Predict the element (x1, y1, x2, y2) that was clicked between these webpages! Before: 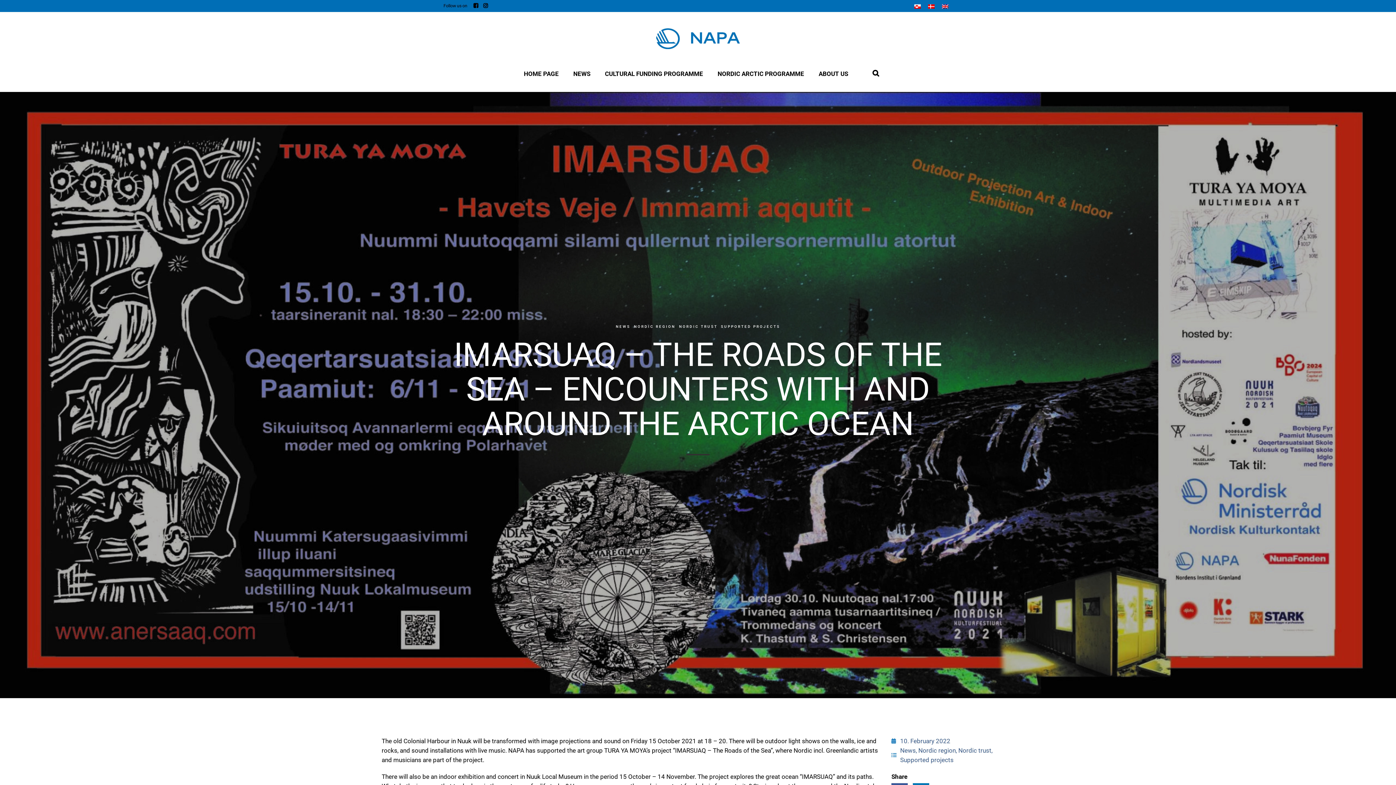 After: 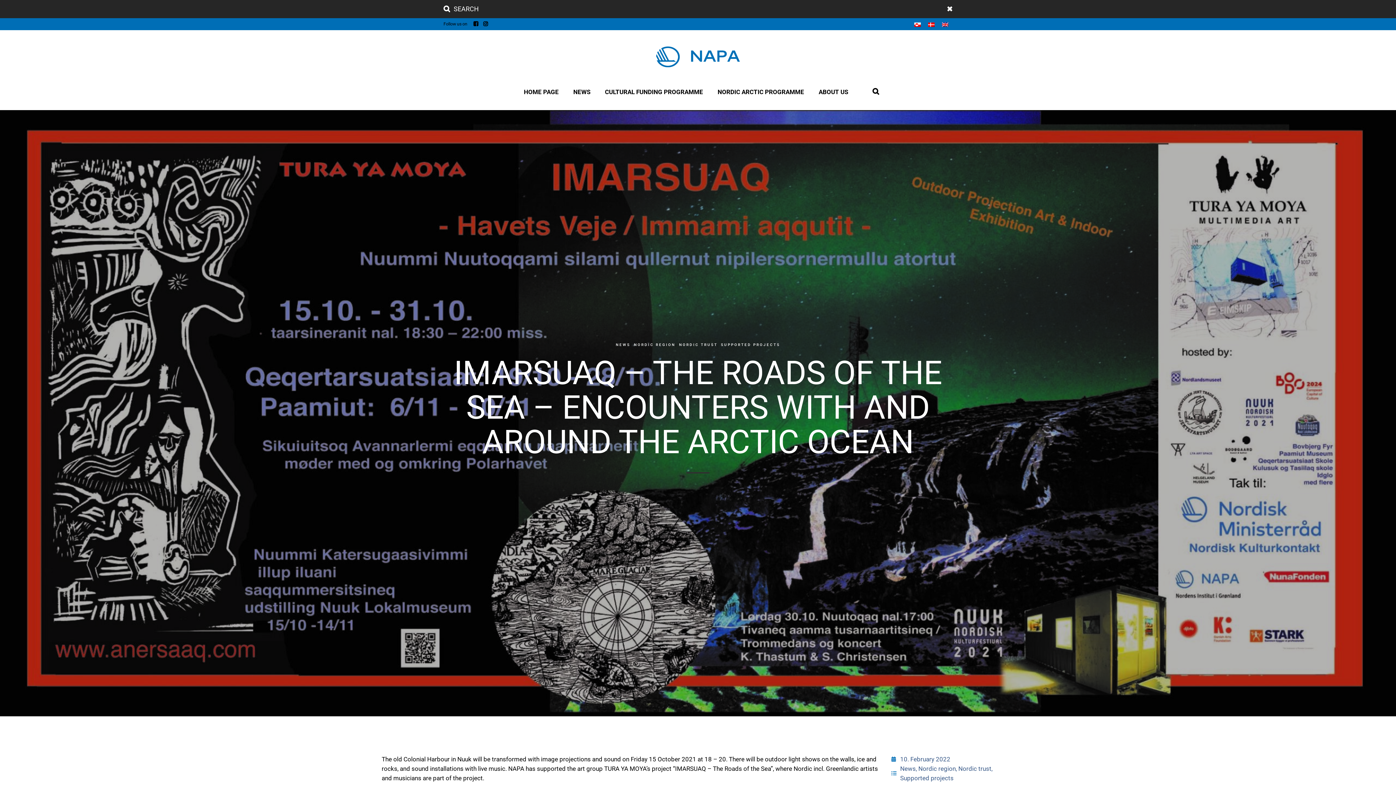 Action: bbox: (869, 68, 879, 75)